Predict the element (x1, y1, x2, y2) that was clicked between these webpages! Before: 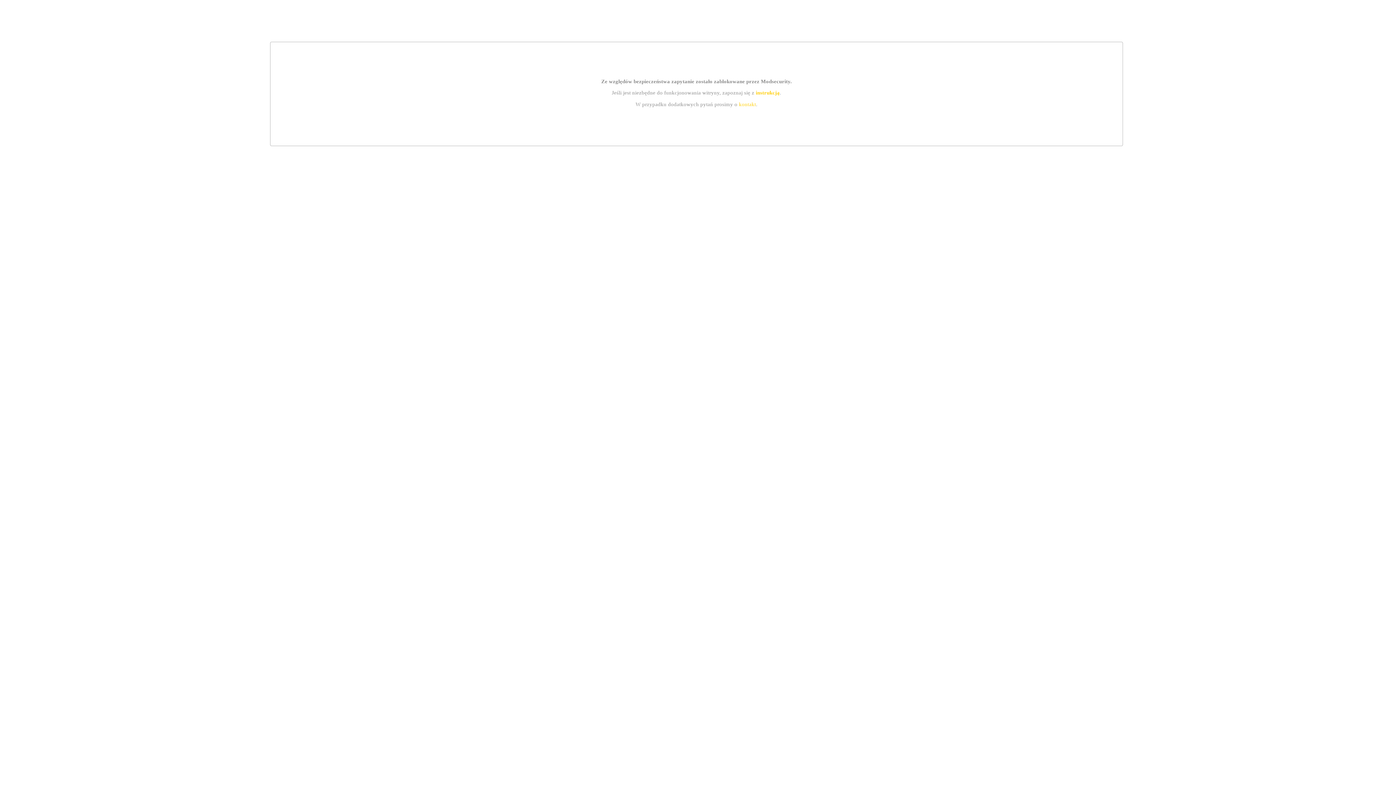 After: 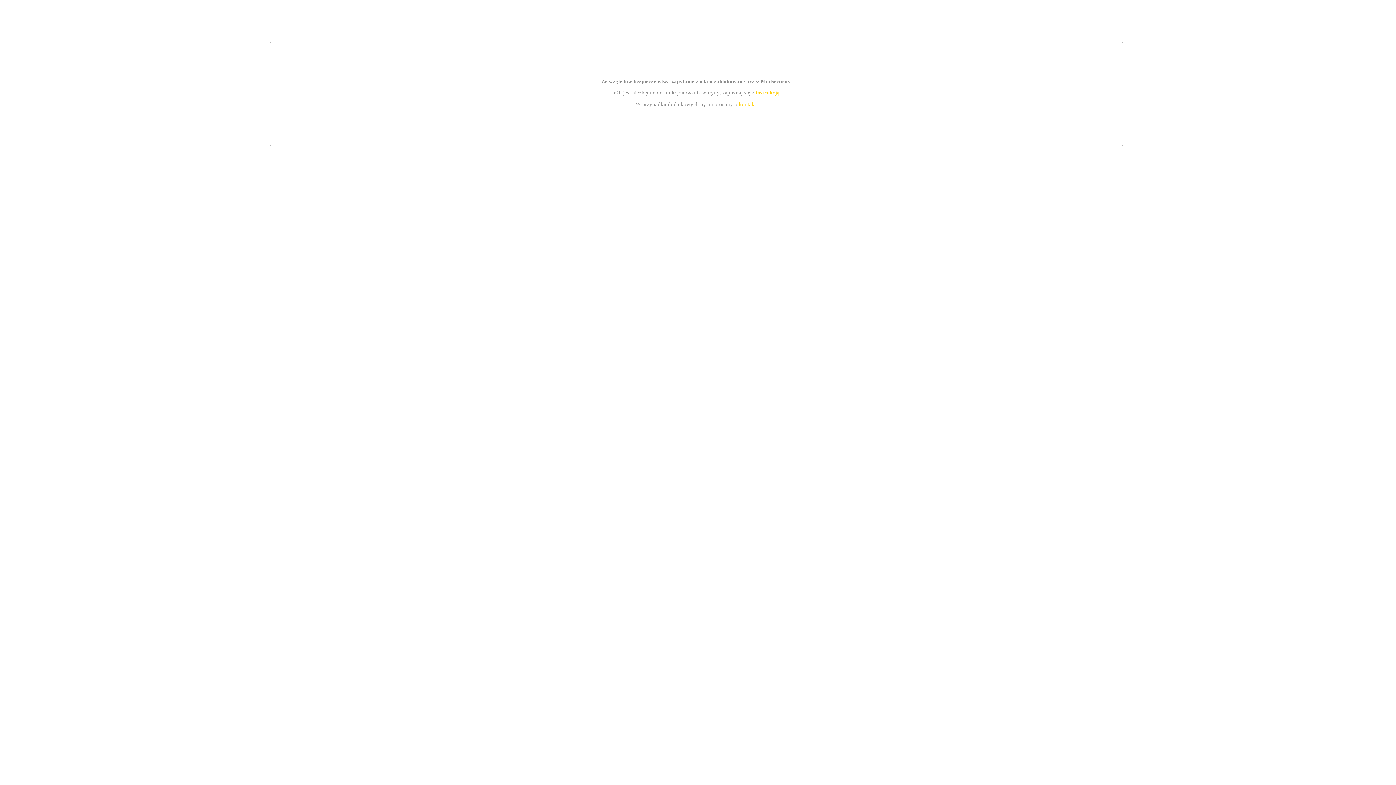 Action: bbox: (739, 101, 756, 107) label: kontakt